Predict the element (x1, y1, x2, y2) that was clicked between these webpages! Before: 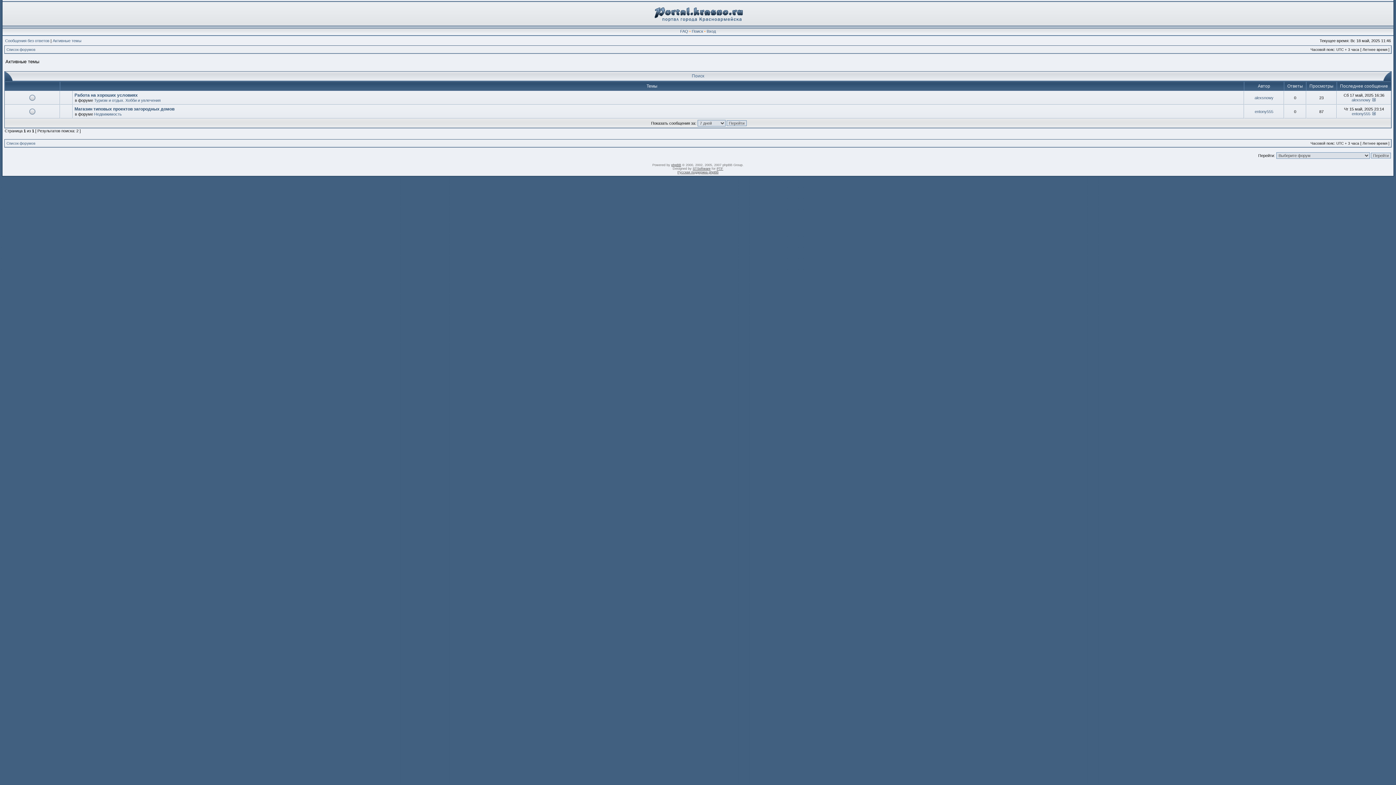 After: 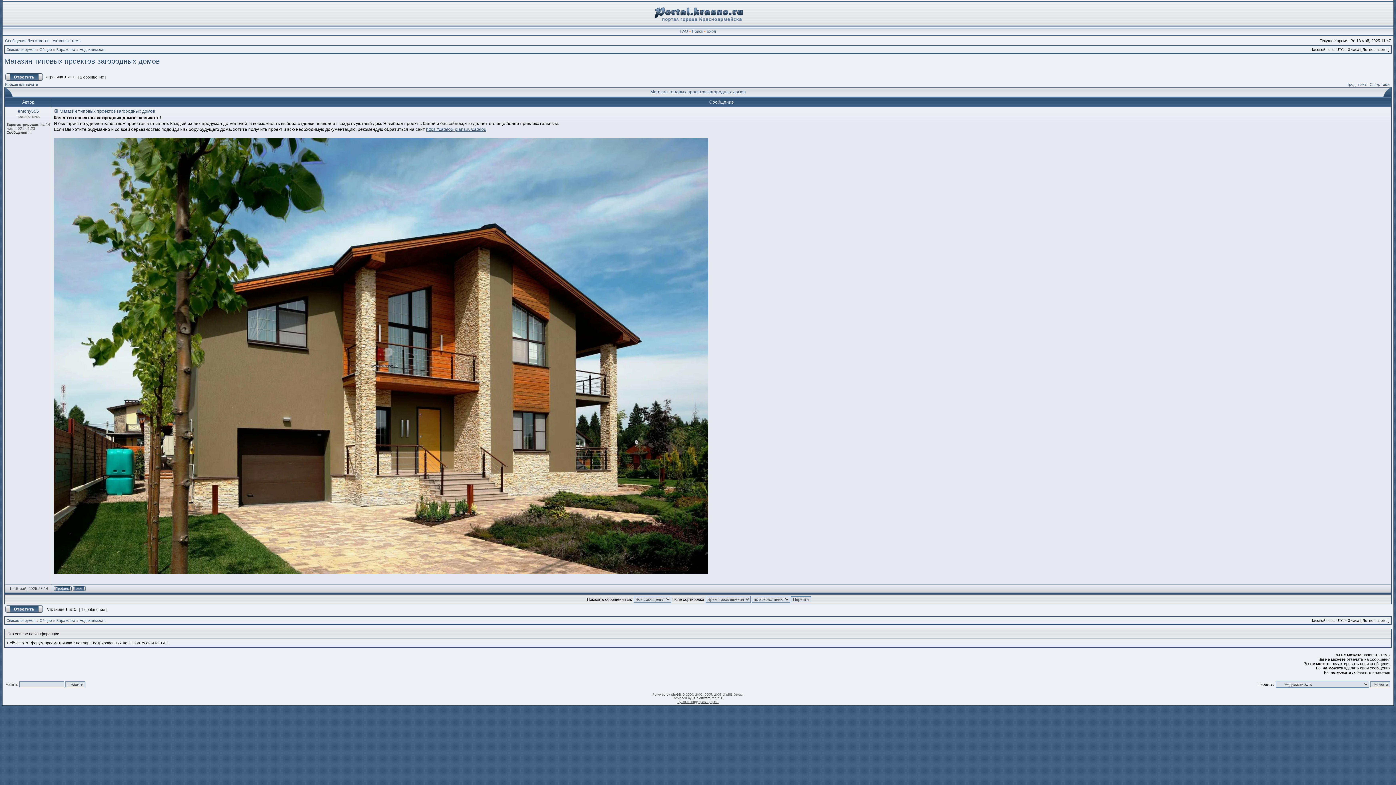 Action: bbox: (74, 106, 174, 111) label: Магазин типовых проектов загородных домов